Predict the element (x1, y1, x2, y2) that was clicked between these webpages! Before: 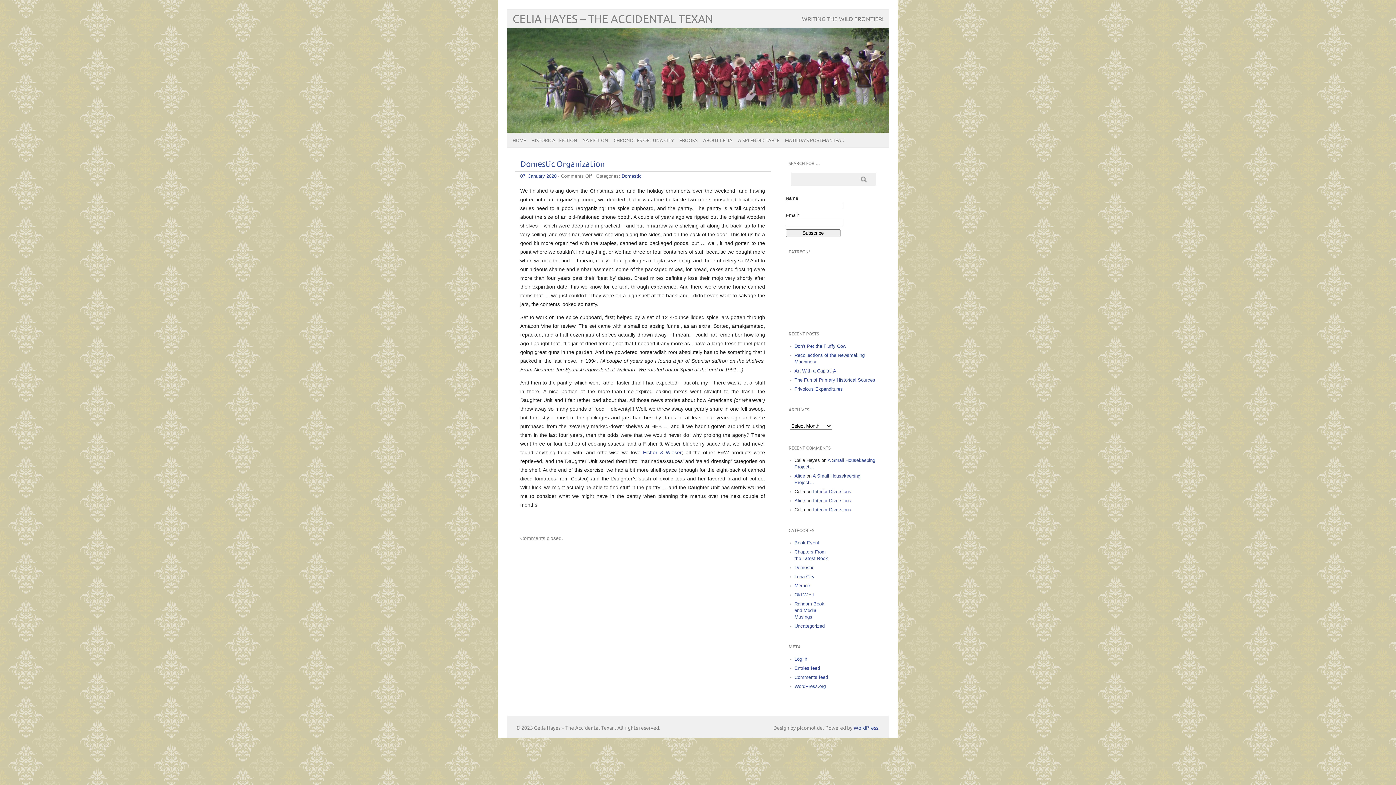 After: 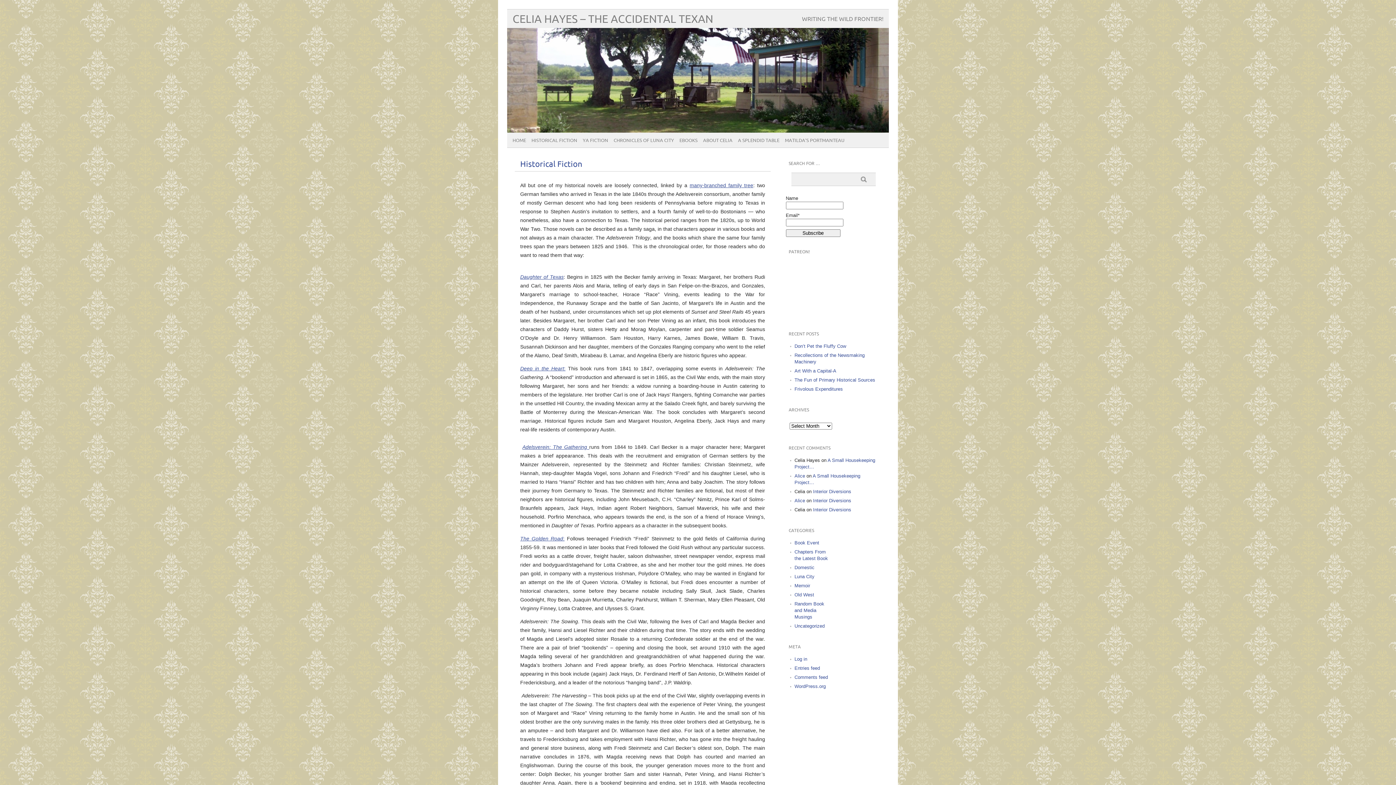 Action: bbox: (526, 132, 577, 148) label: HISTORICAL FICTION